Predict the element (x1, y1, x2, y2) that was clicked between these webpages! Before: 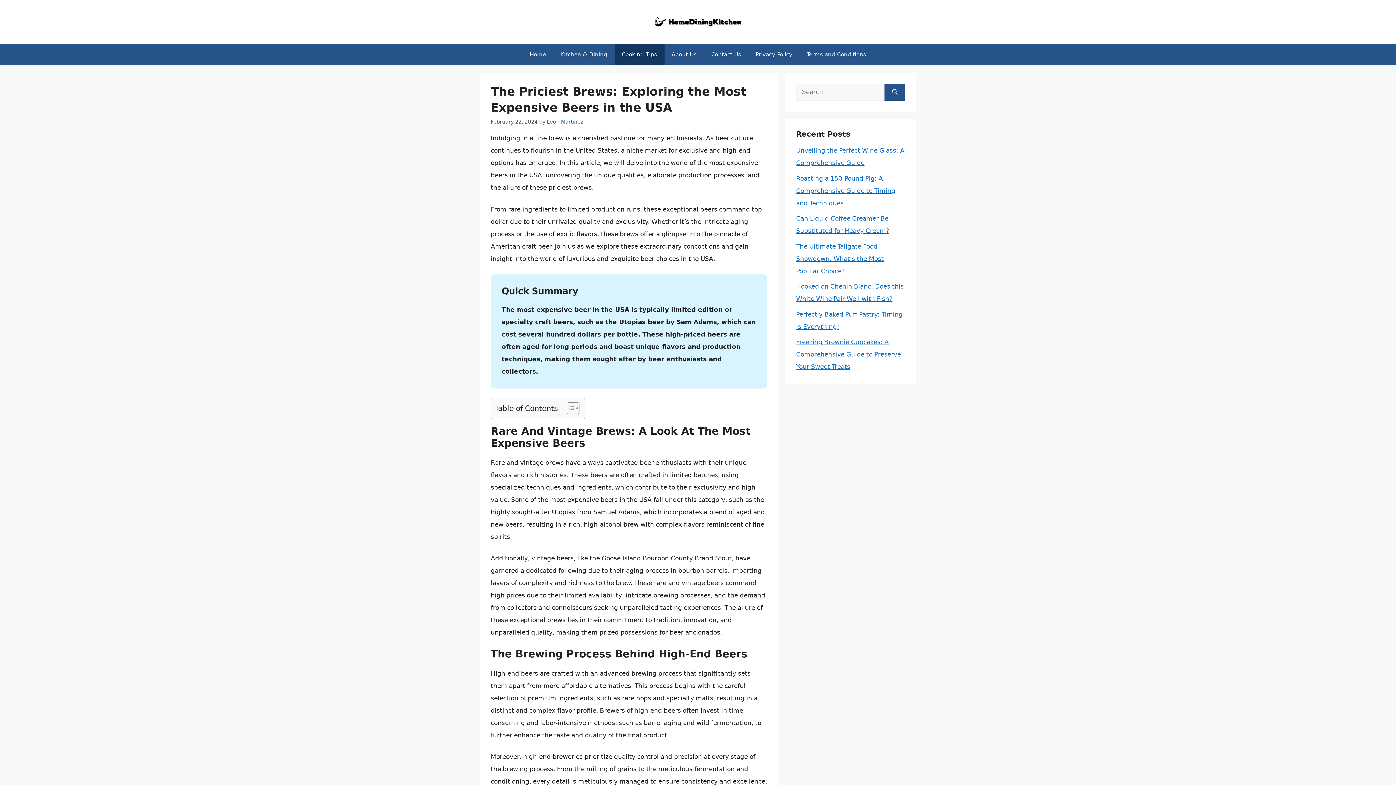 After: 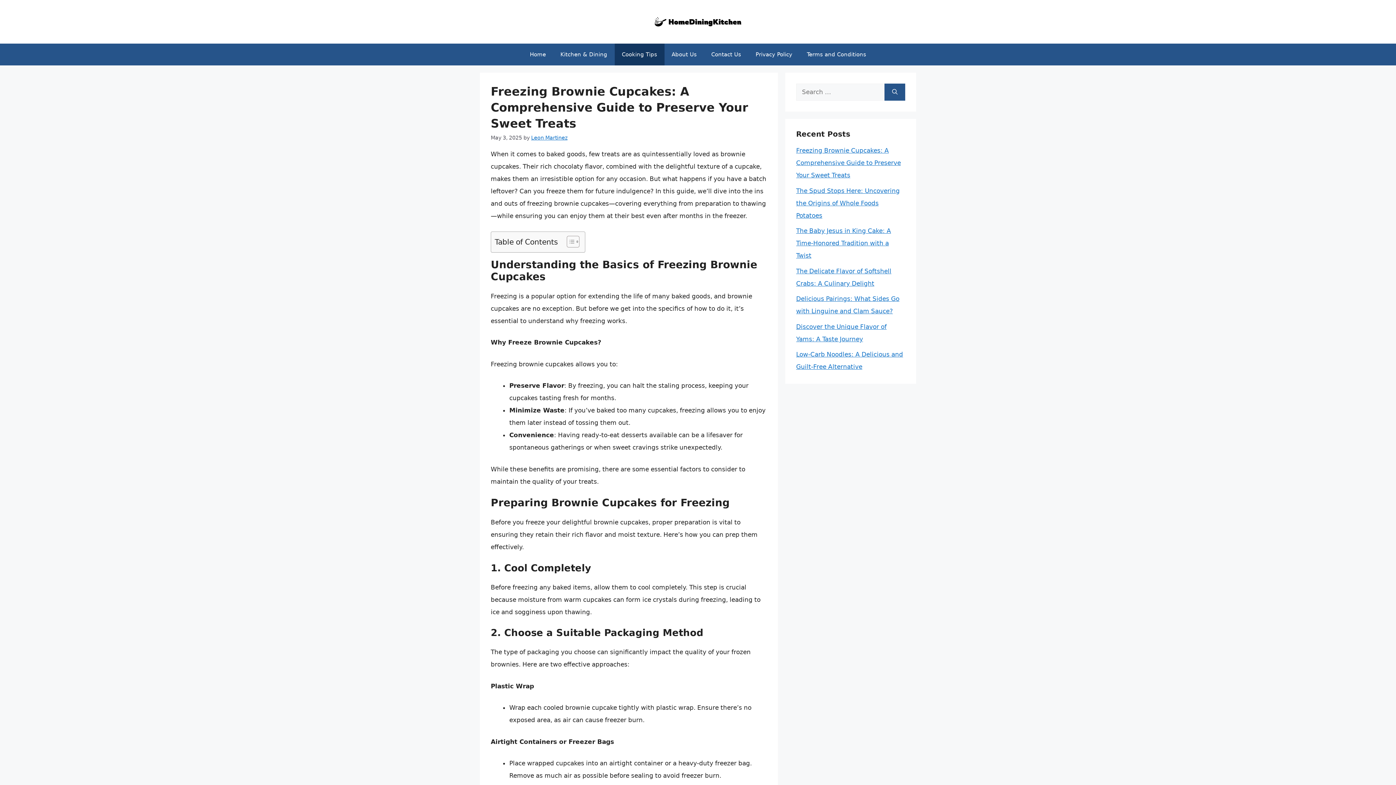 Action: bbox: (796, 338, 901, 370) label: Freezing Brownie Cupcakes: A Comprehensive Guide to Preserve Your Sweet Treats